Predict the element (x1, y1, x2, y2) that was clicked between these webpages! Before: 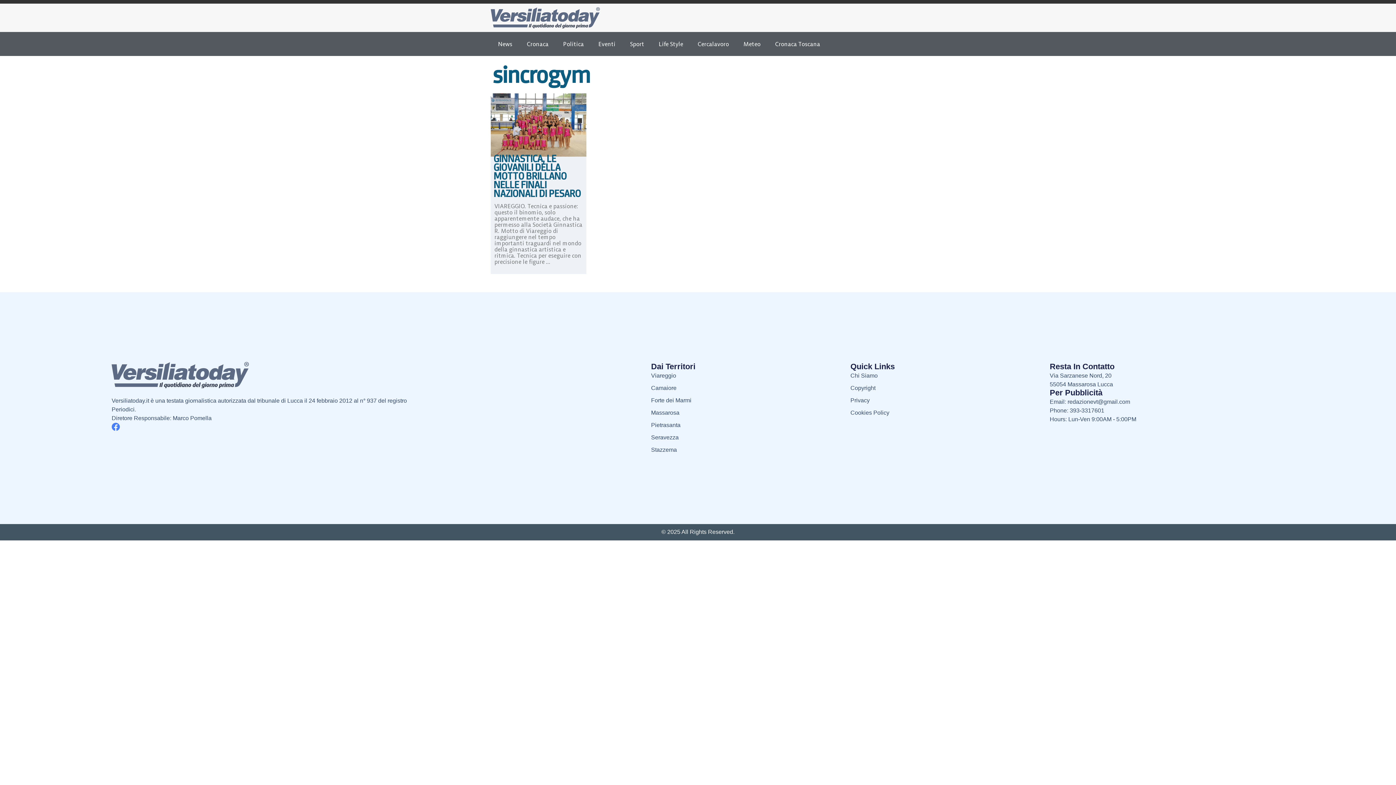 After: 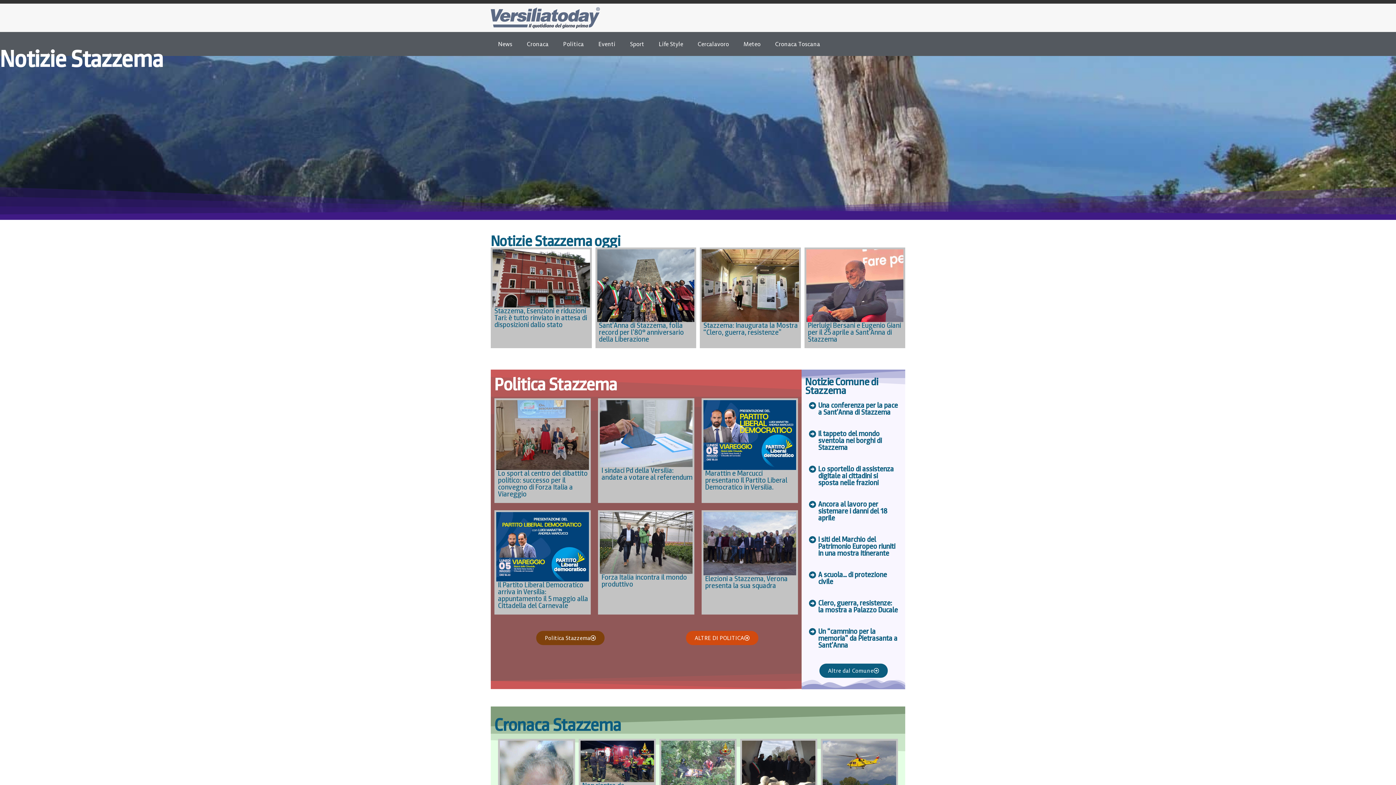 Action: label: Stazzema bbox: (651, 445, 850, 454)